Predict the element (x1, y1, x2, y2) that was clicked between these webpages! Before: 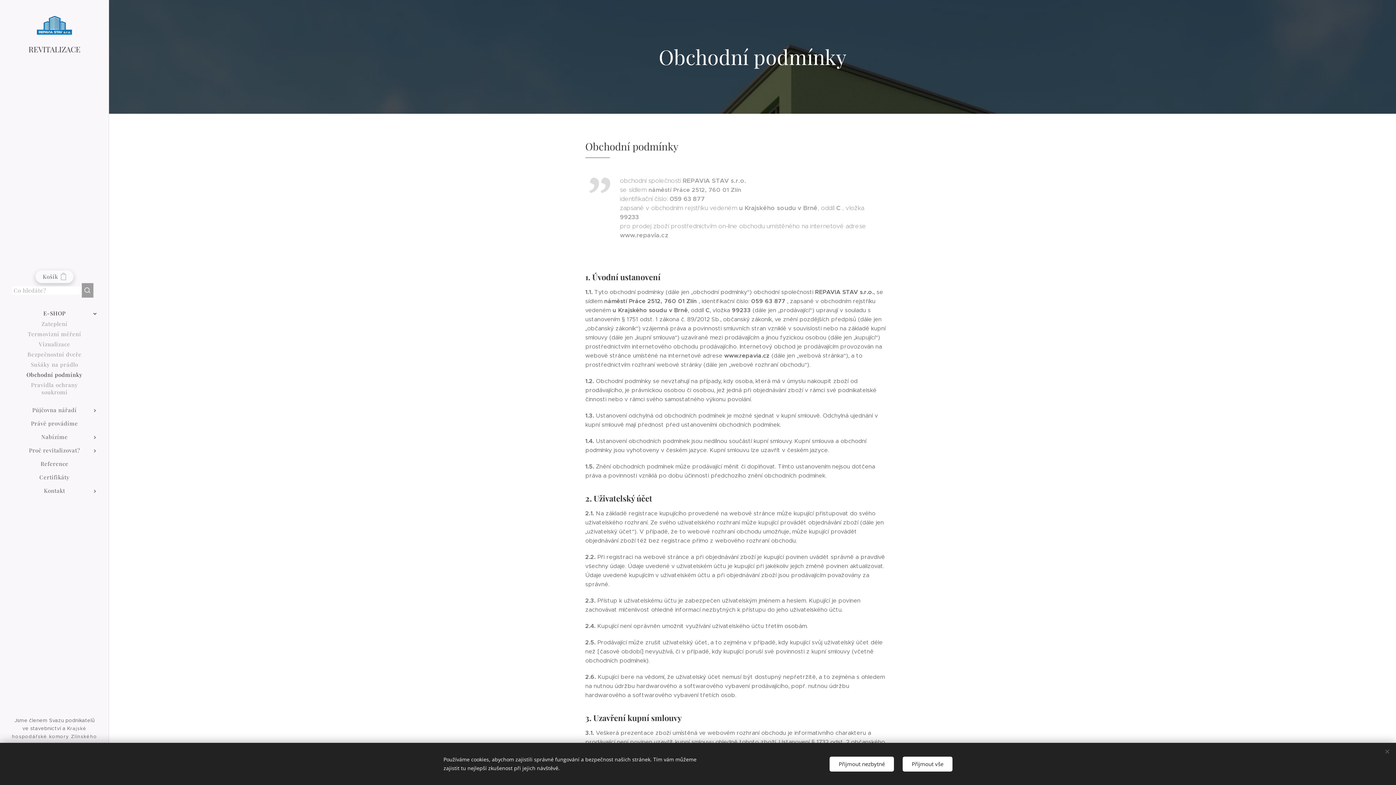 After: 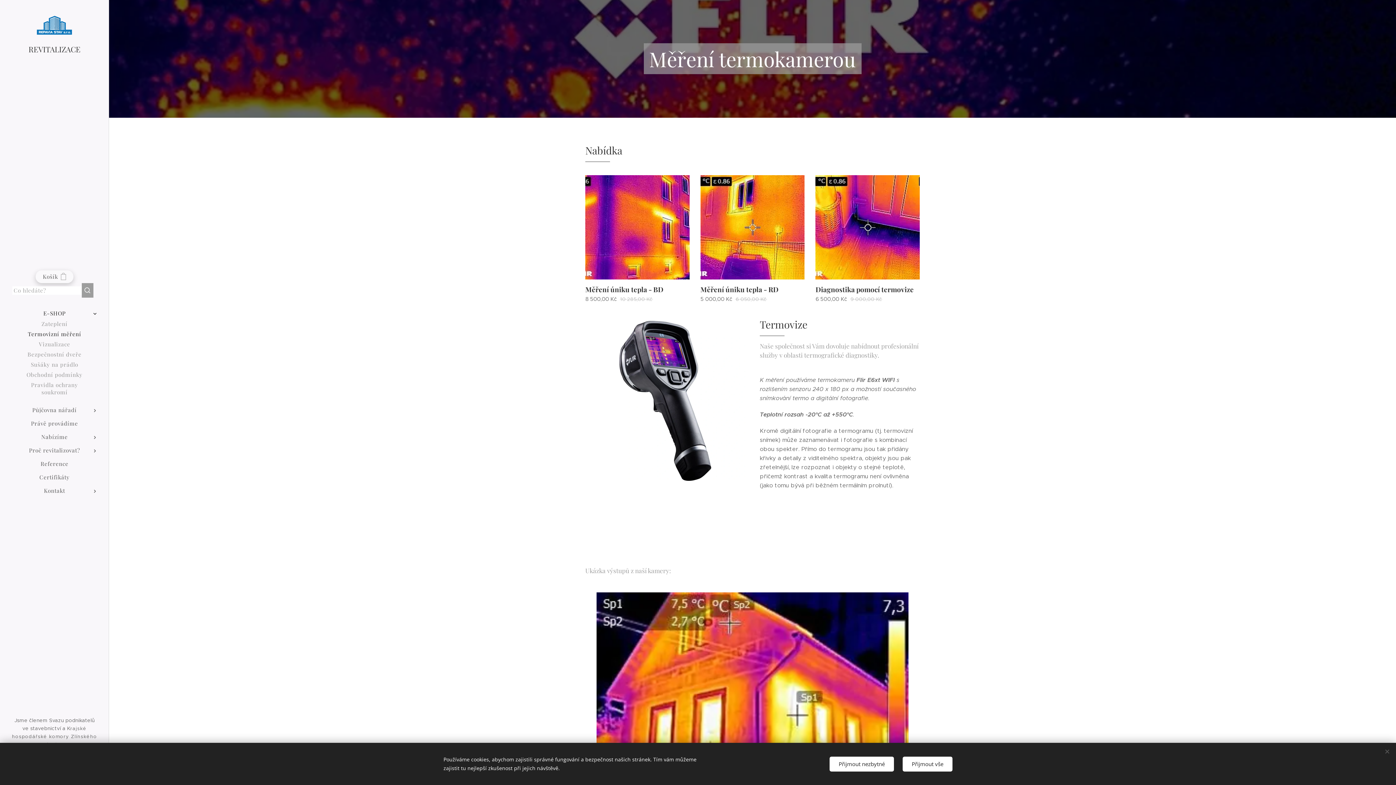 Action: bbox: (2, 329, 106, 338) label: Termovizní měření